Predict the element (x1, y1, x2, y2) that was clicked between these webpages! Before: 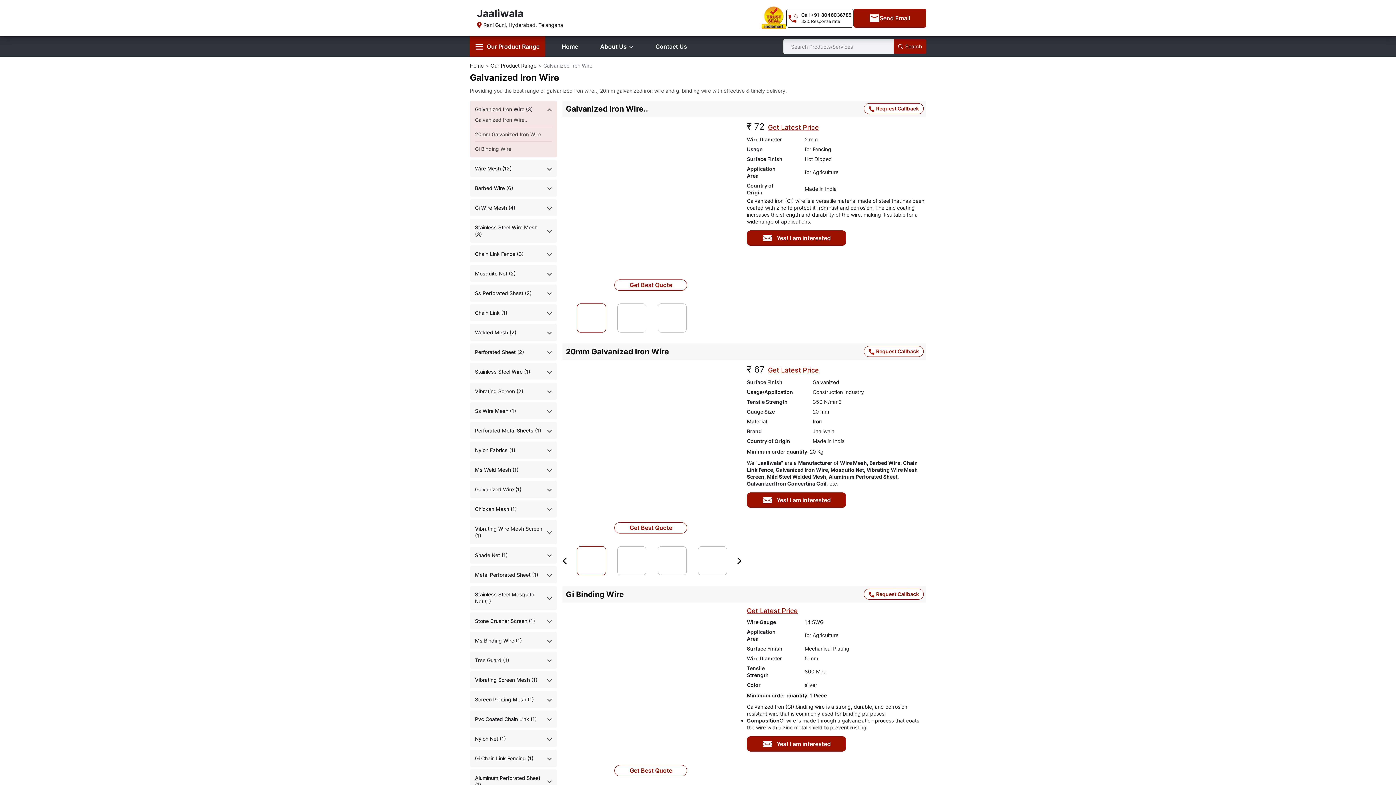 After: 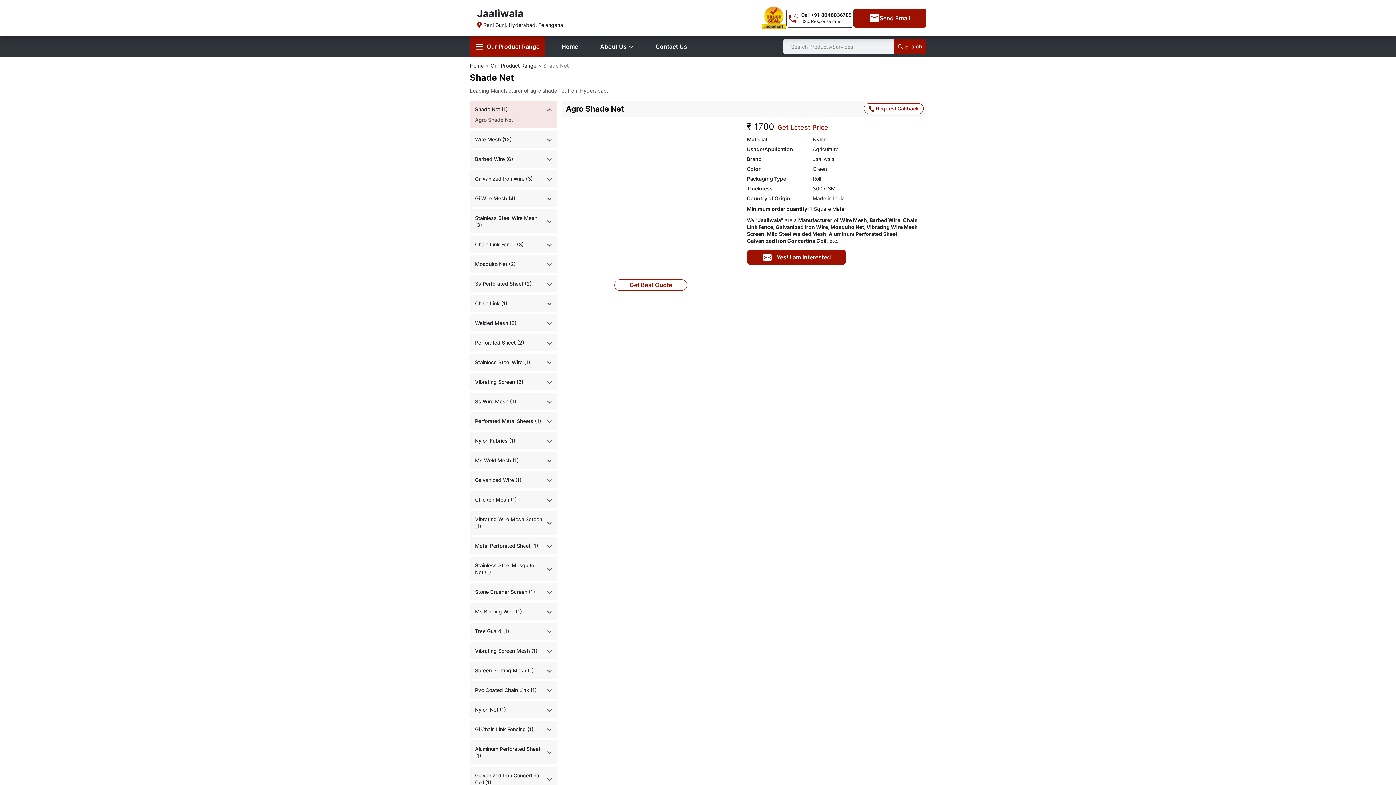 Action: label: Shade Net (1) bbox: (475, 552, 507, 558)